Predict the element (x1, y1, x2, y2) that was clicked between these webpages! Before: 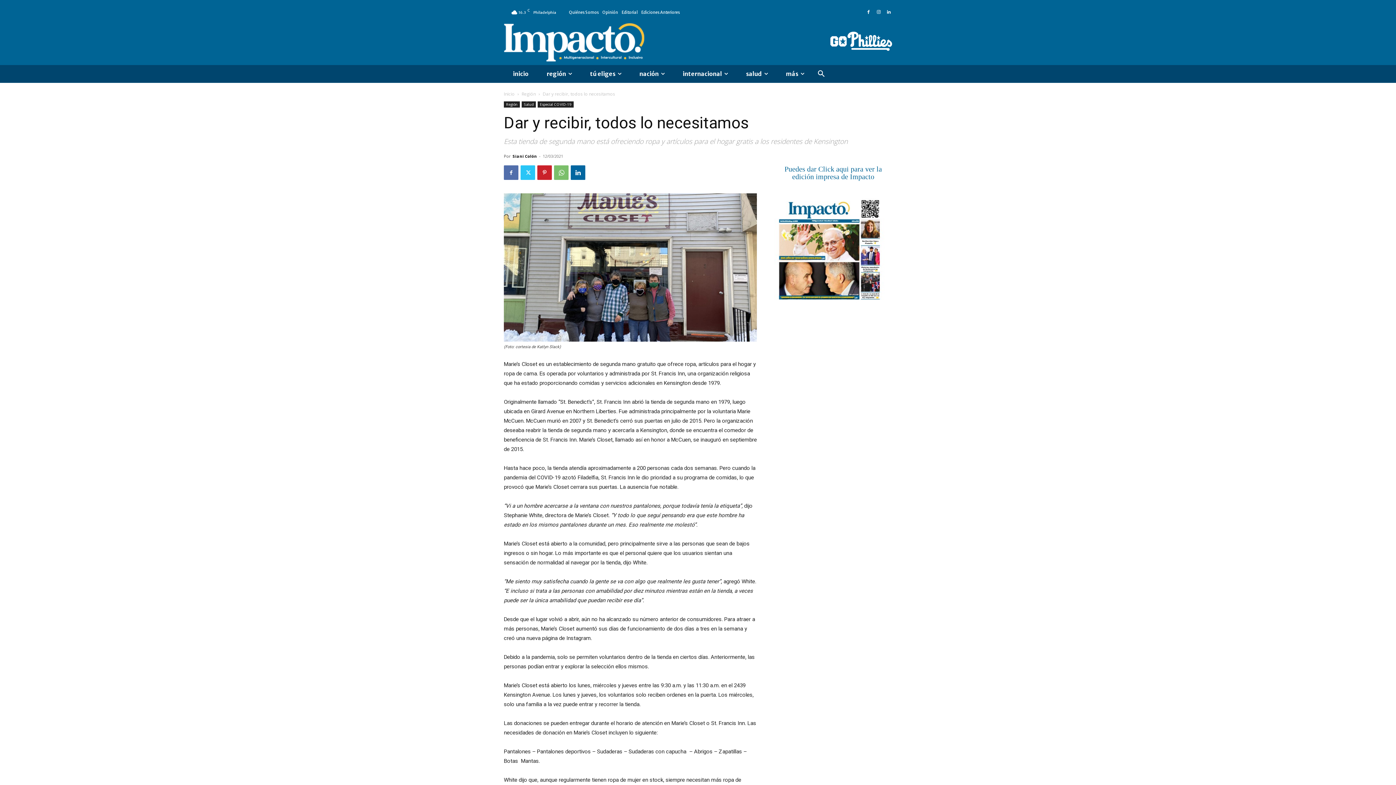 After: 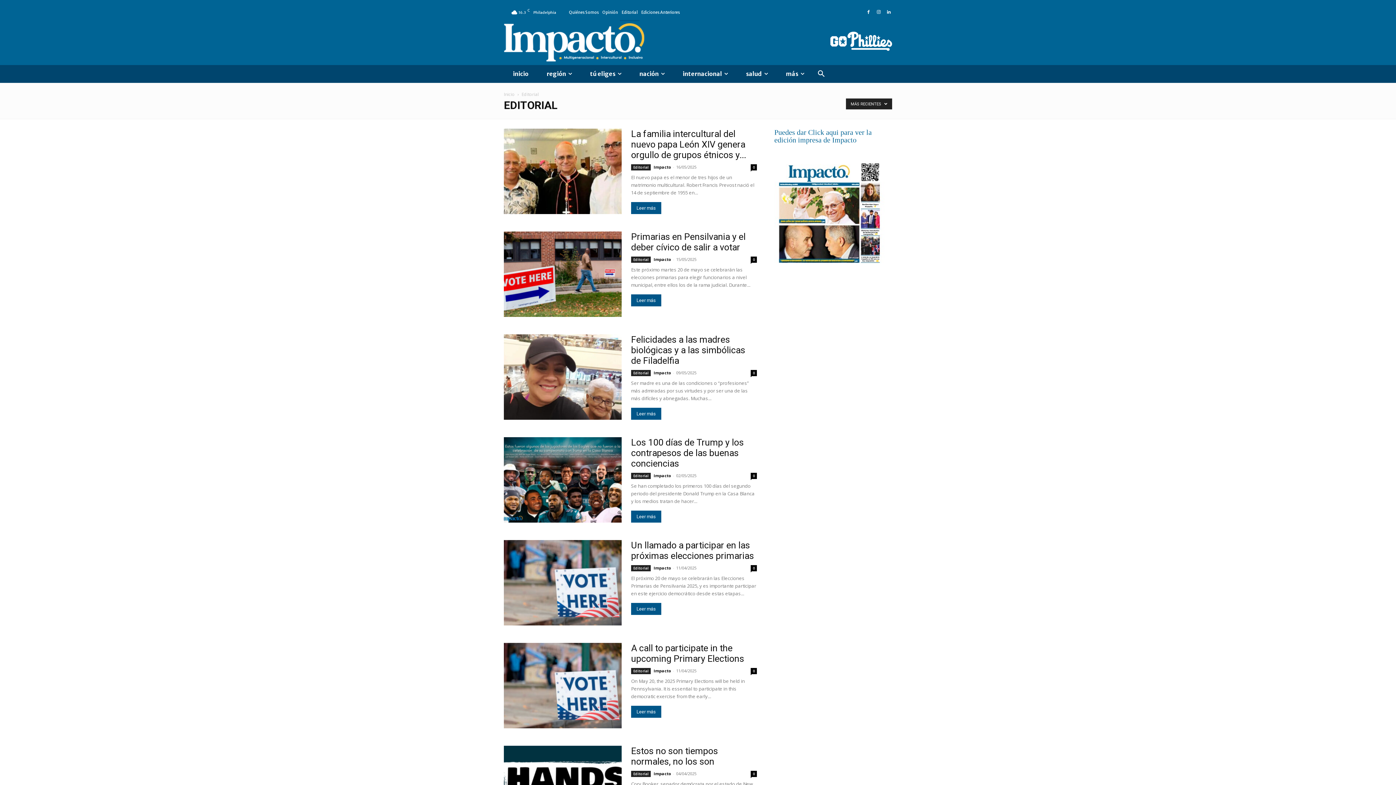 Action: label: Editorial bbox: (620, 3, 639, 21)